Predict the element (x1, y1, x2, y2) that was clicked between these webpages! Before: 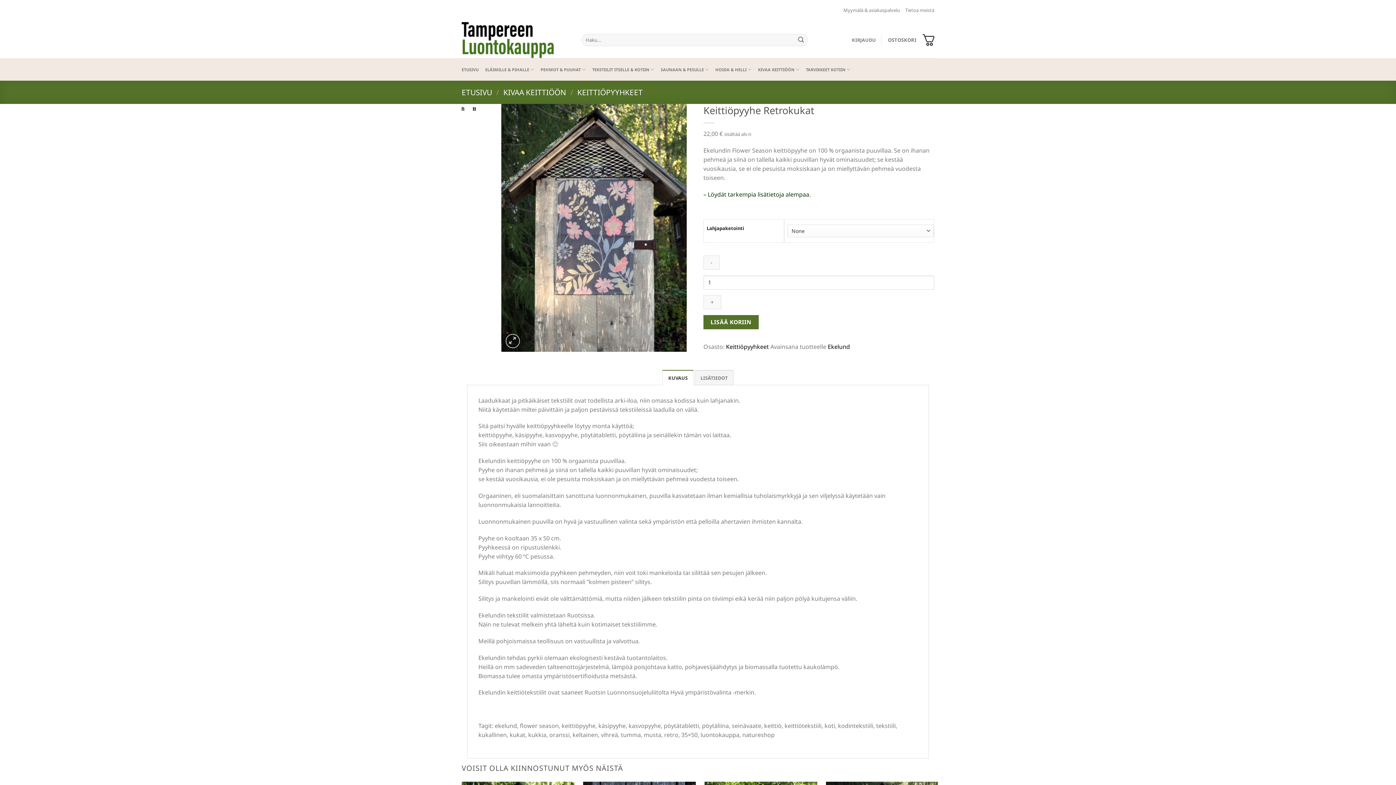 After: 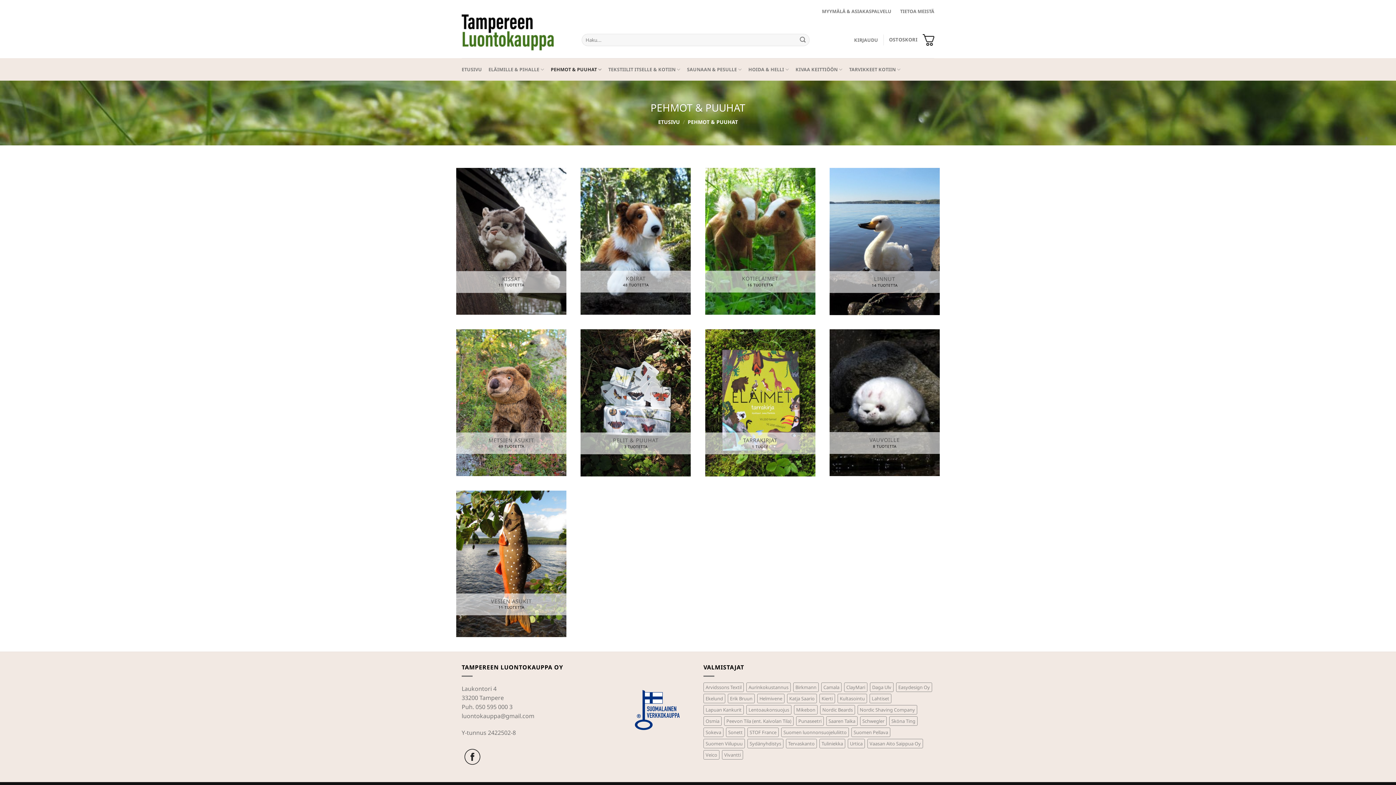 Action: bbox: (540, 62, 585, 76) label: PEHMOT & PUUHAT